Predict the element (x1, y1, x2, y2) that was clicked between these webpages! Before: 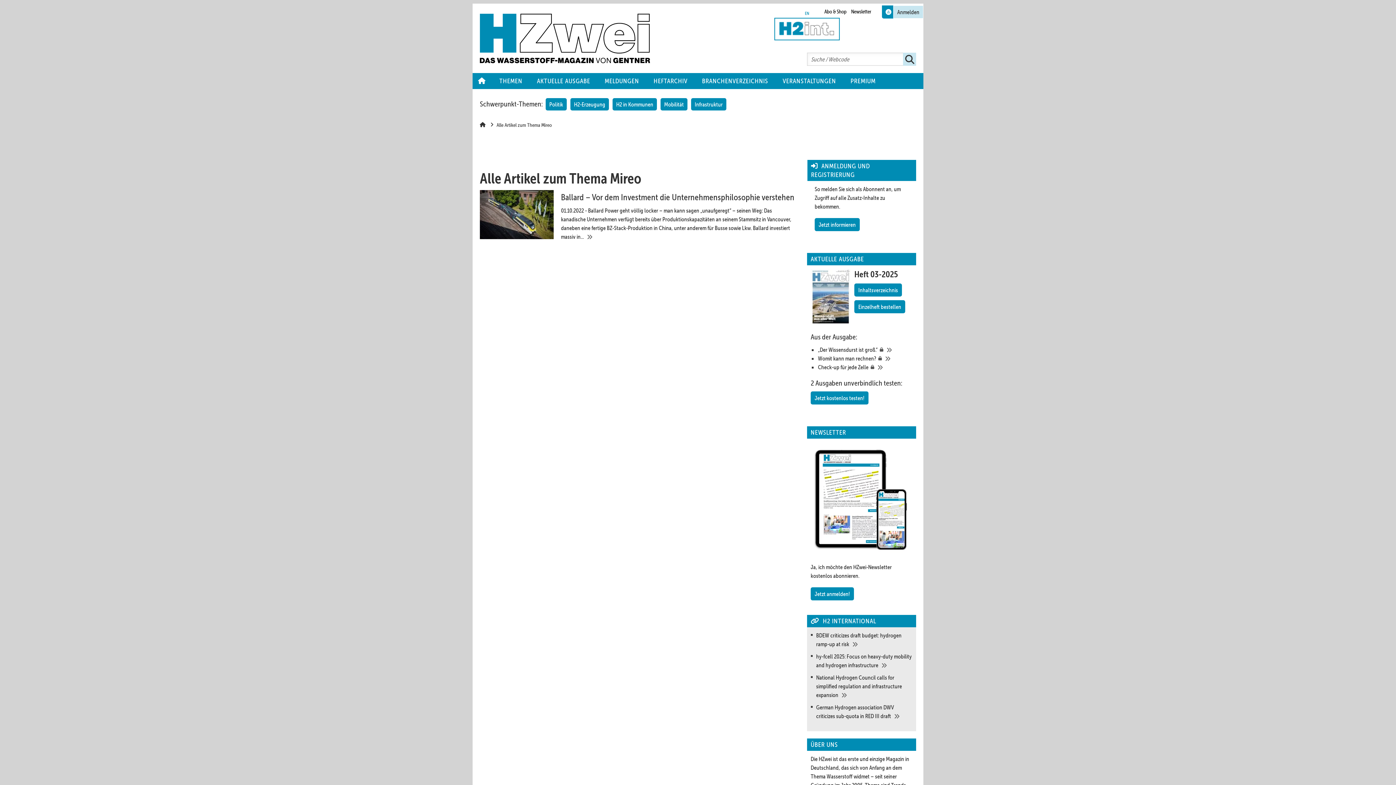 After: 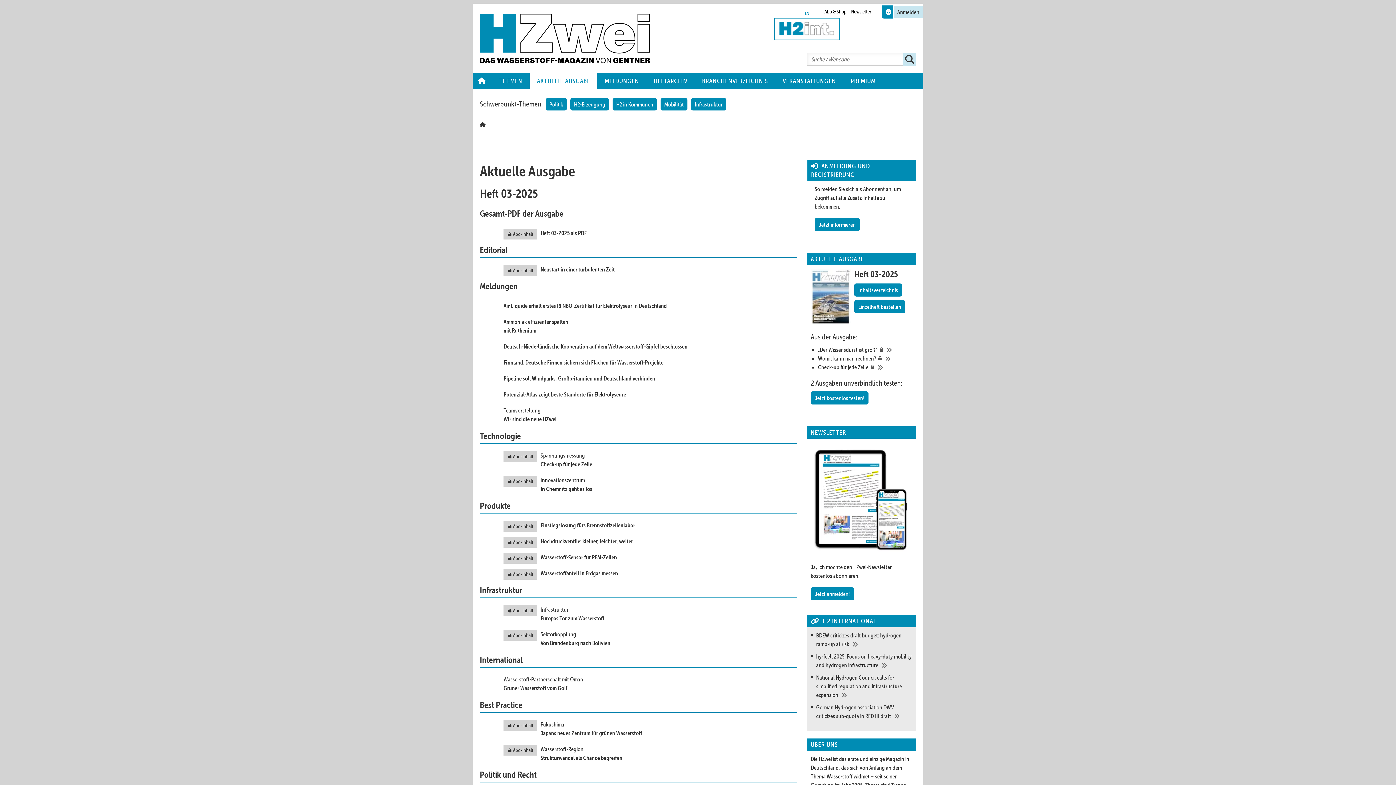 Action: label: AKTUELLE AUSGABE bbox: (529, 73, 597, 89)